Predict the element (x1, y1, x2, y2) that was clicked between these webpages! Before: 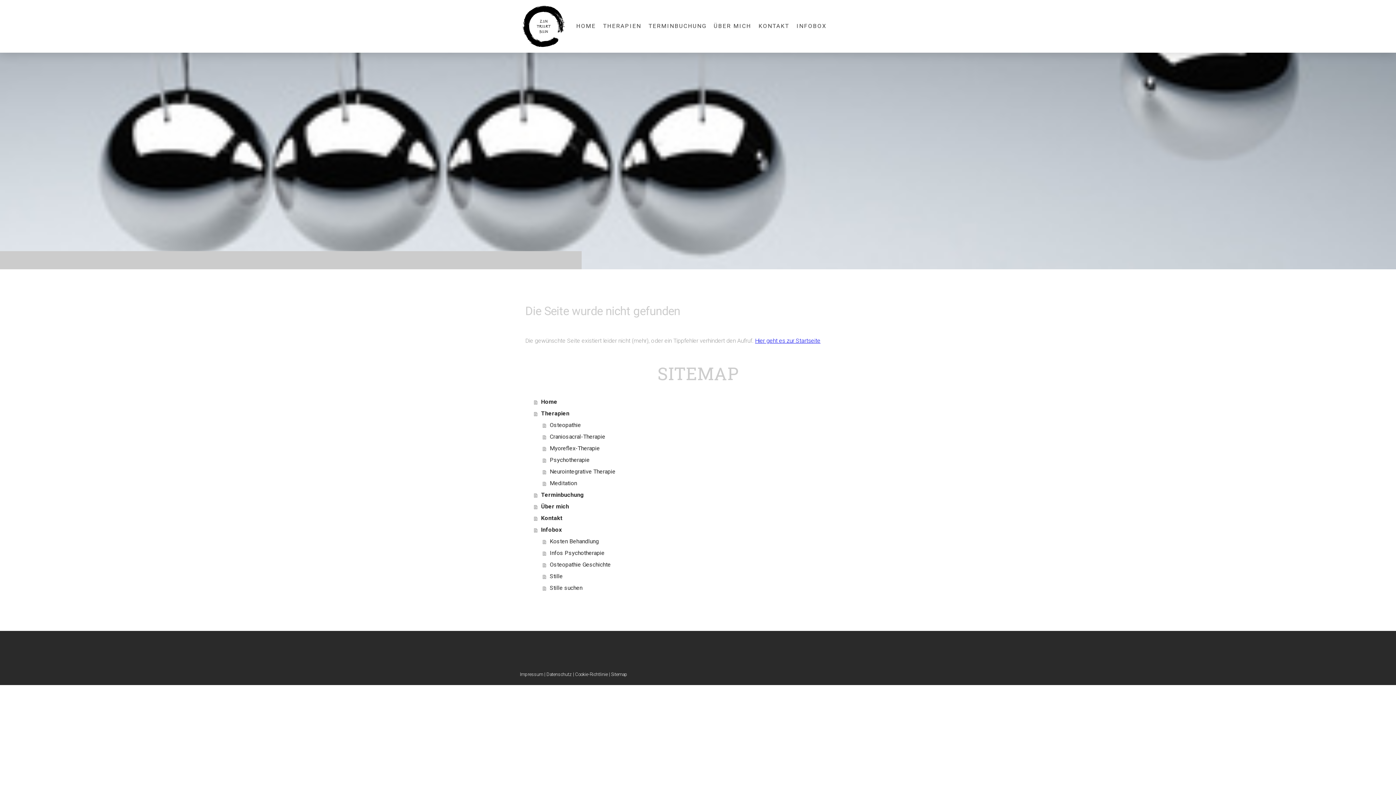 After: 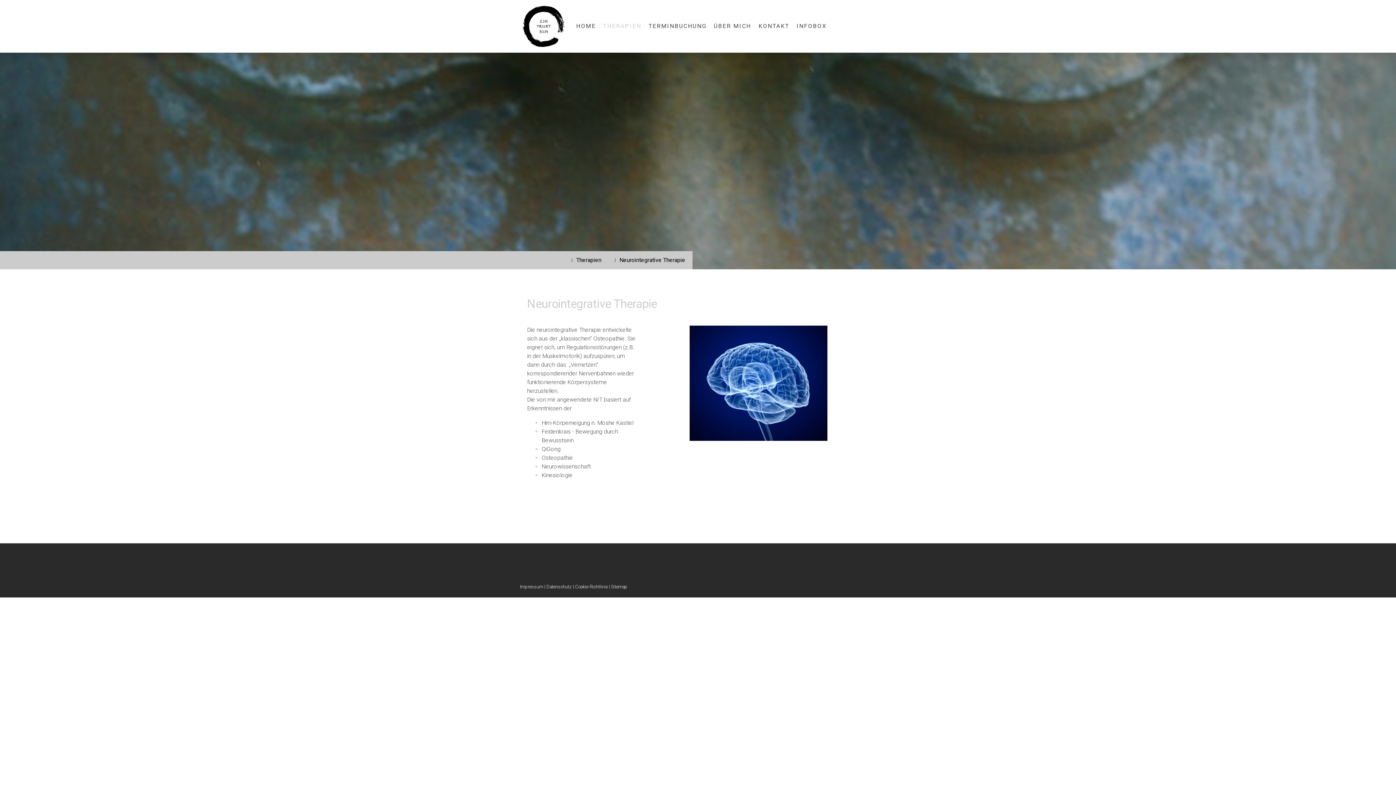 Action: label: Neurointegrative Therapie bbox: (542, 466, 870, 477)